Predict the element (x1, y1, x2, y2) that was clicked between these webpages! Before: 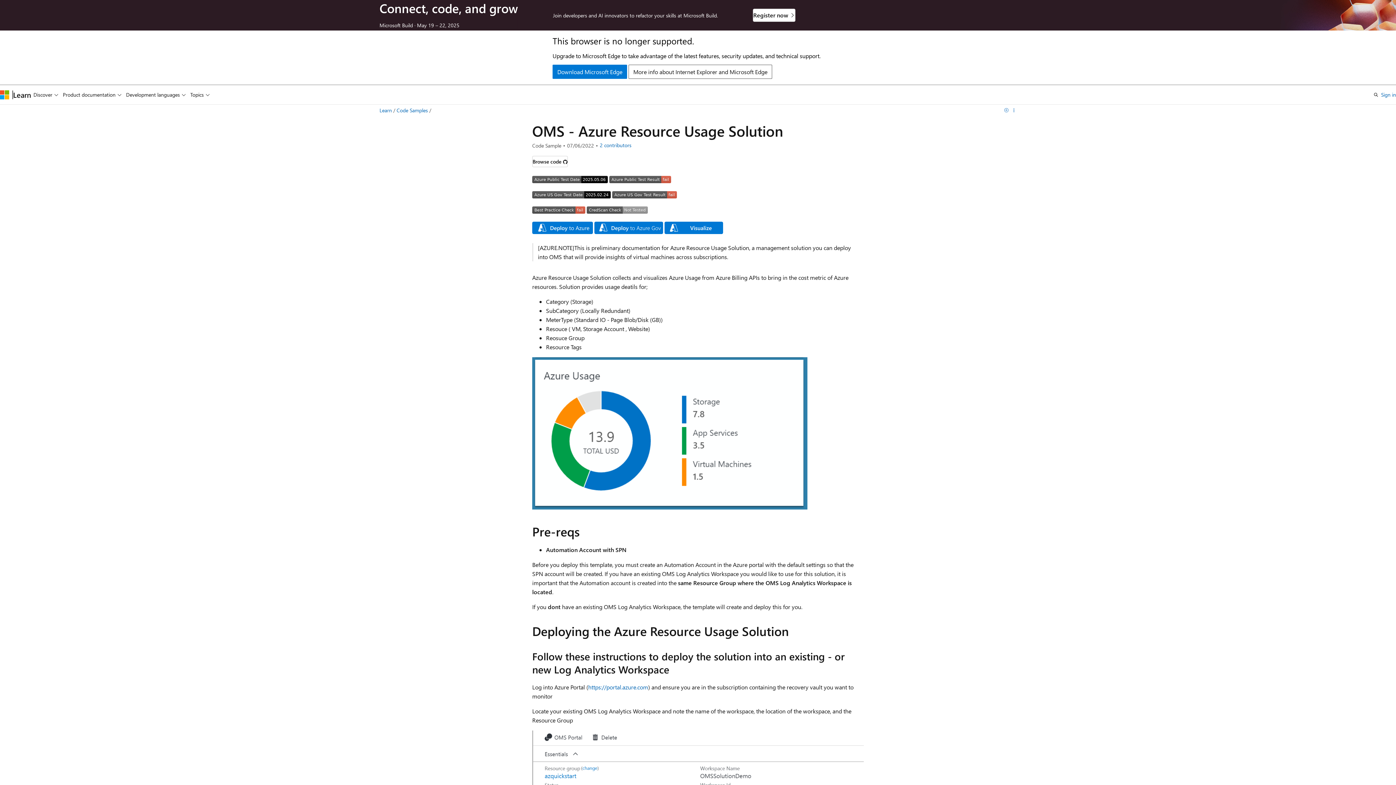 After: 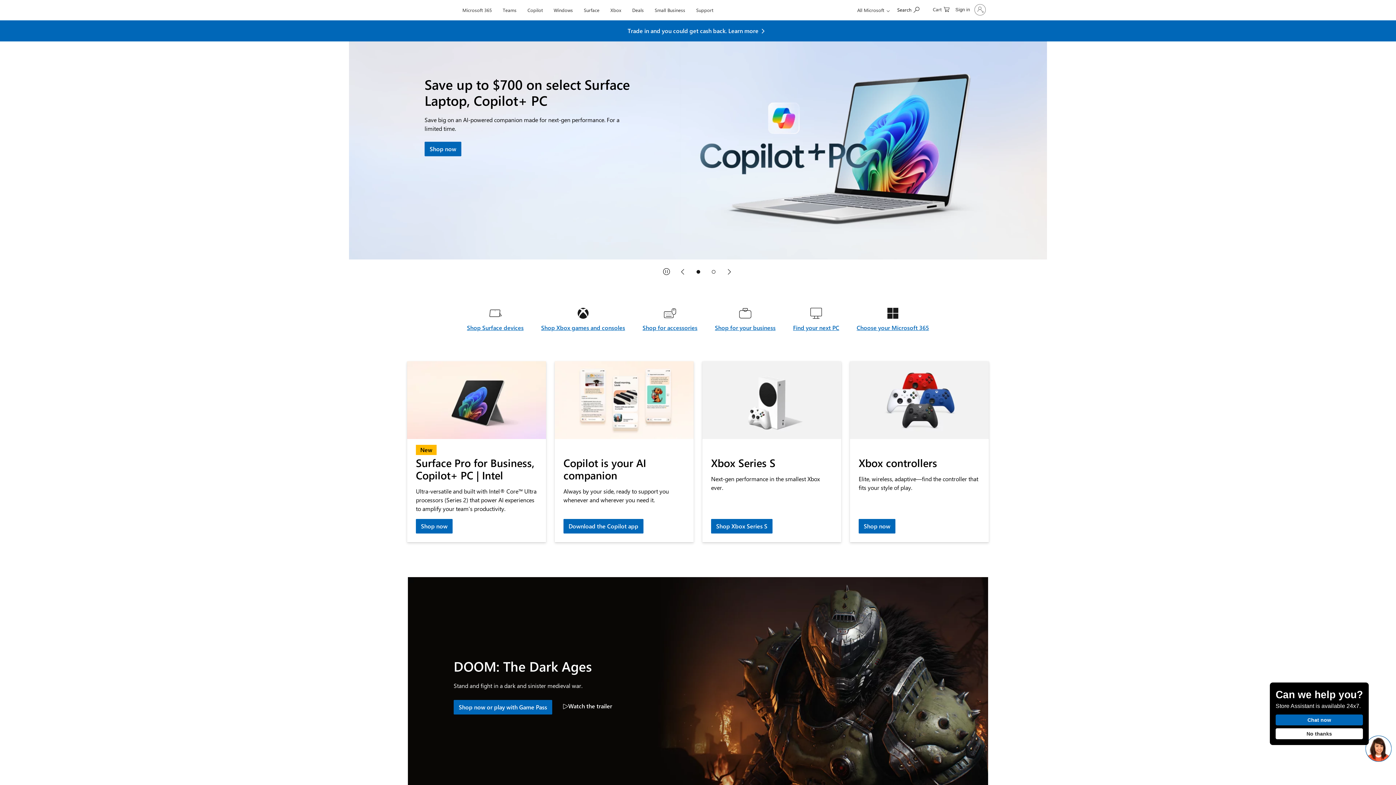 Action: bbox: (0, 90, 9, 99) label: Microsoft